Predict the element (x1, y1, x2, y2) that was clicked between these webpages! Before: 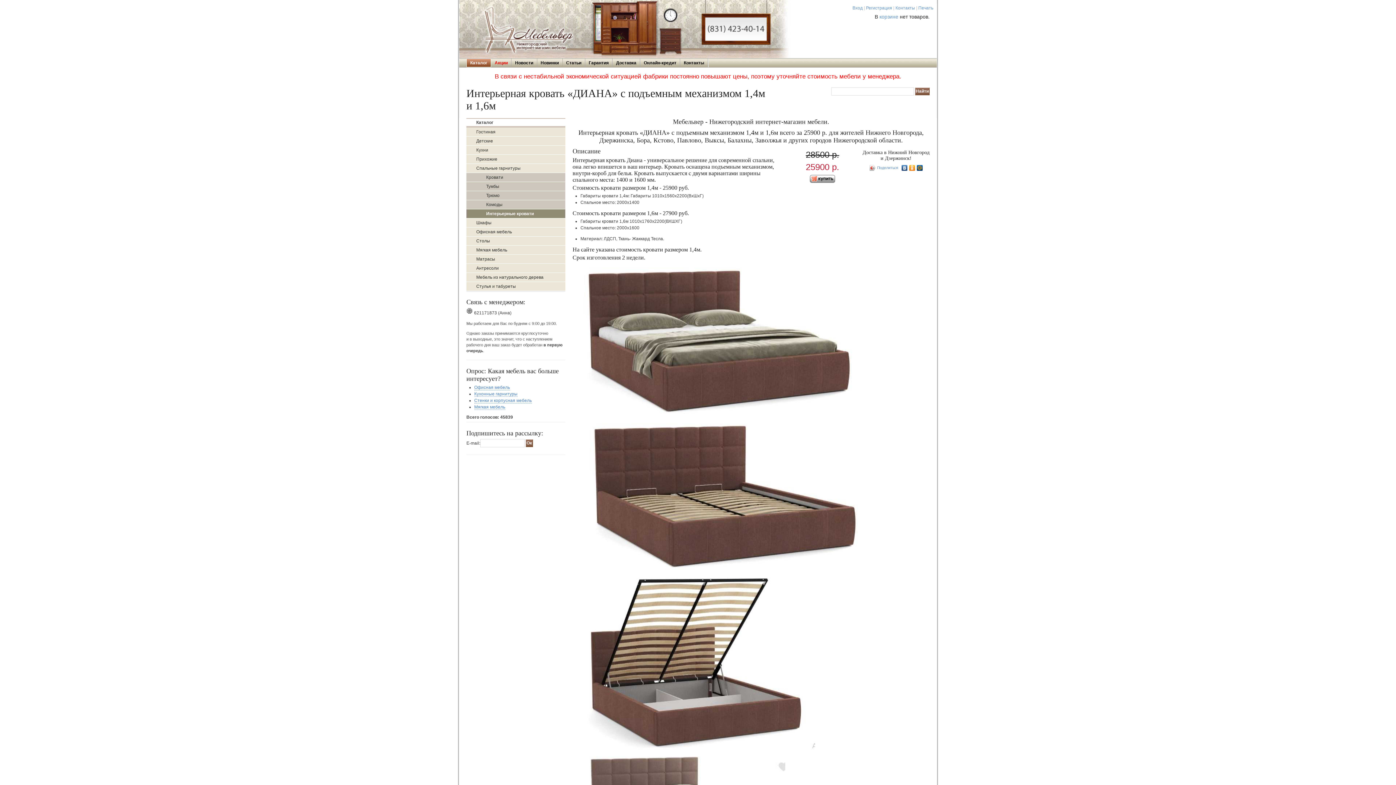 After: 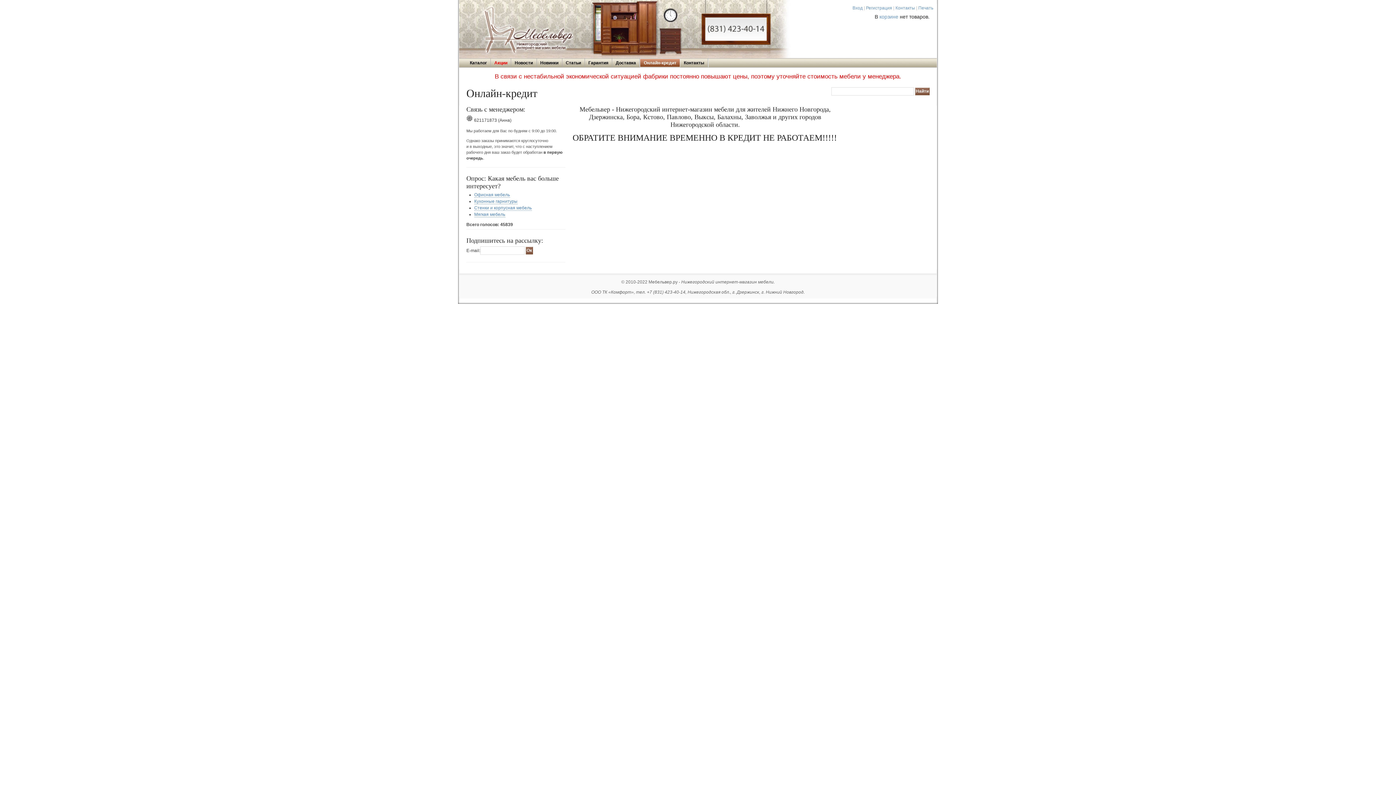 Action: label: Онлайн-кредит bbox: (640, 58, 680, 67)